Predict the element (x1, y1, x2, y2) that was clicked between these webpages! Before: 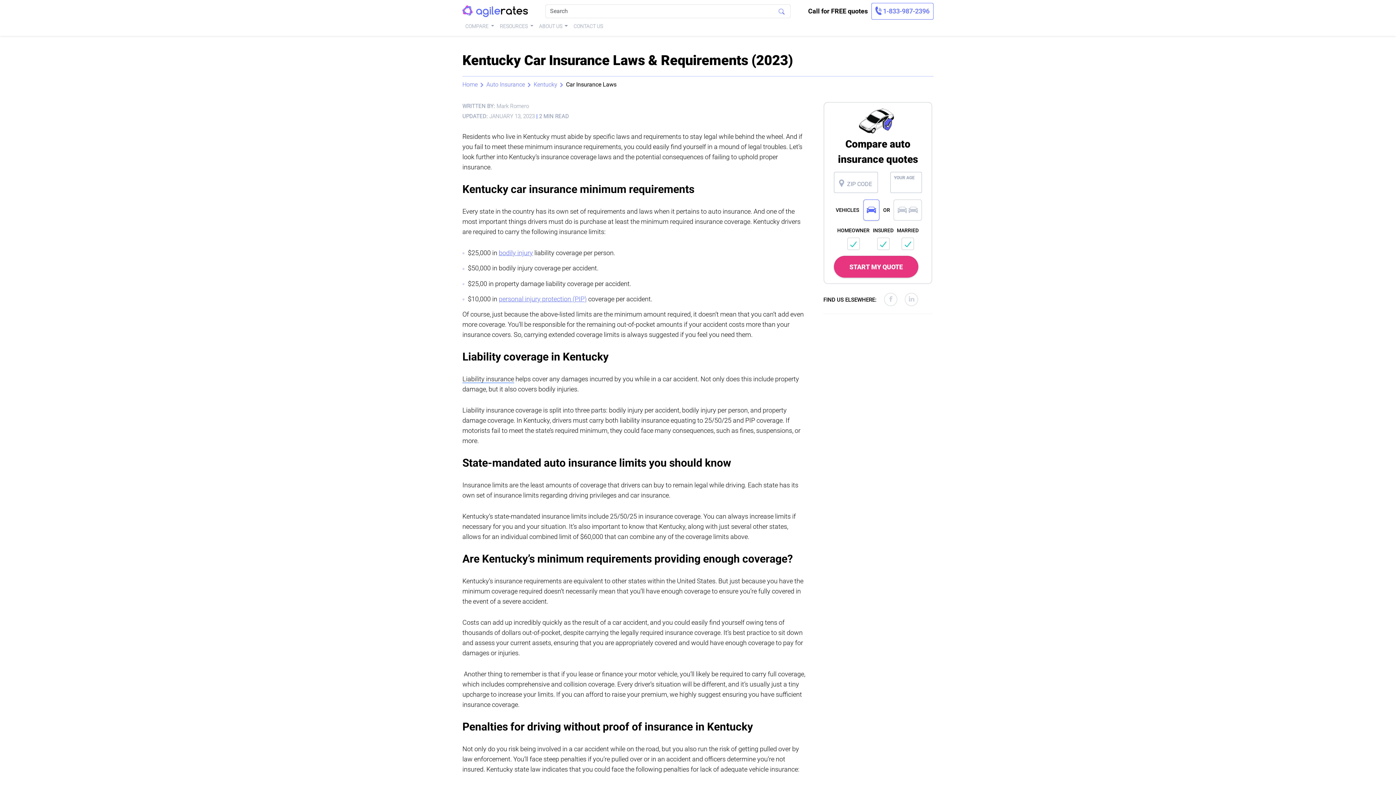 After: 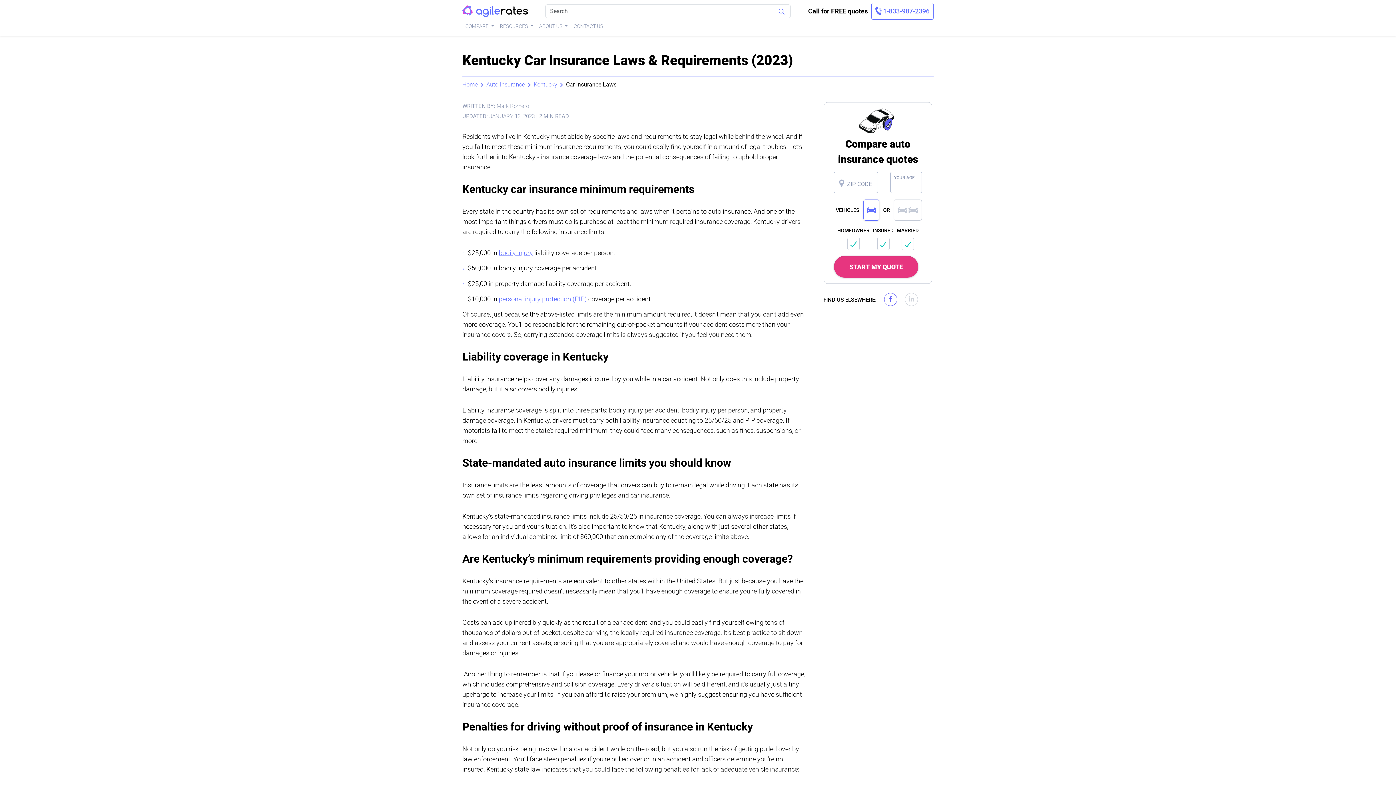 Action: bbox: (884, 293, 897, 306)